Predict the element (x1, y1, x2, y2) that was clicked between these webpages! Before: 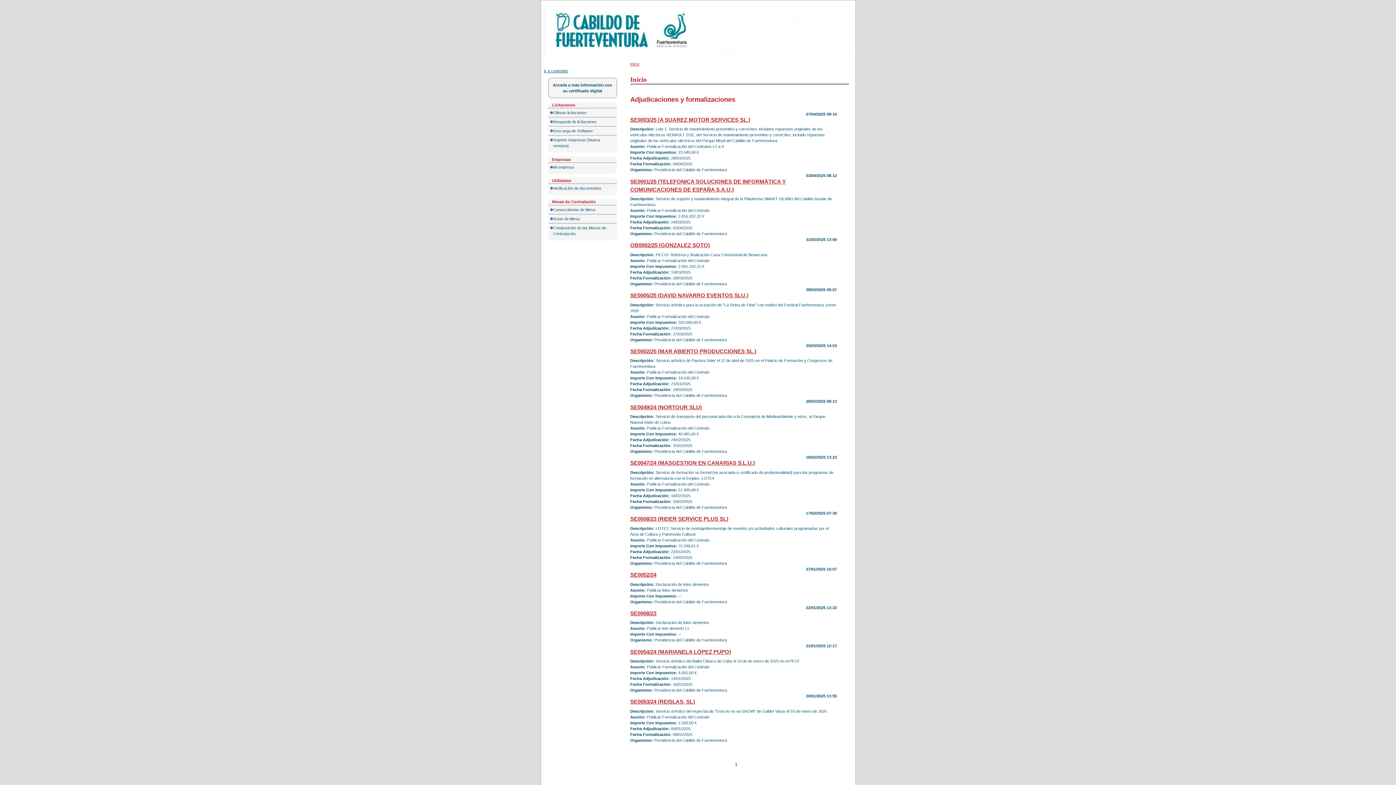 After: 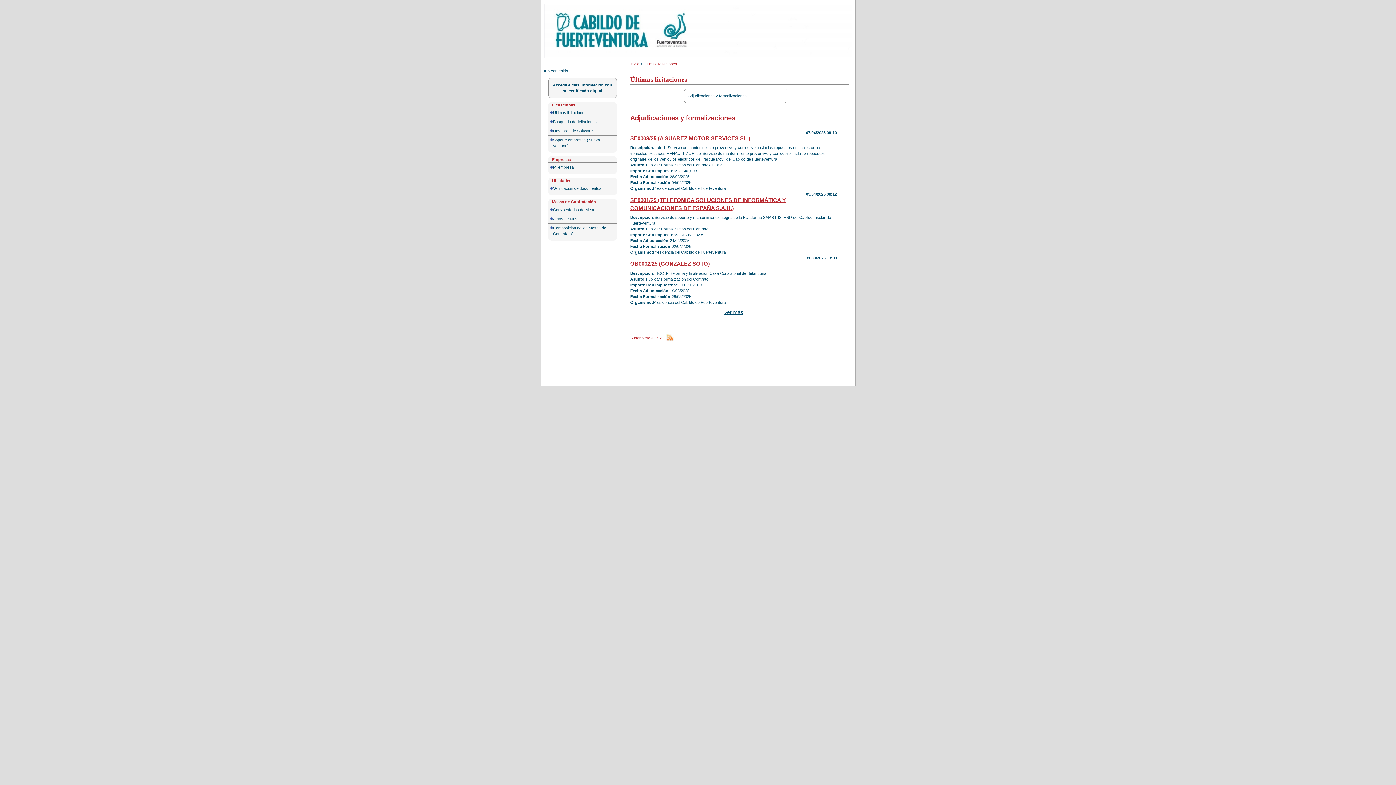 Action: bbox: (544, 4, 588, 10) label: Portal de licitación